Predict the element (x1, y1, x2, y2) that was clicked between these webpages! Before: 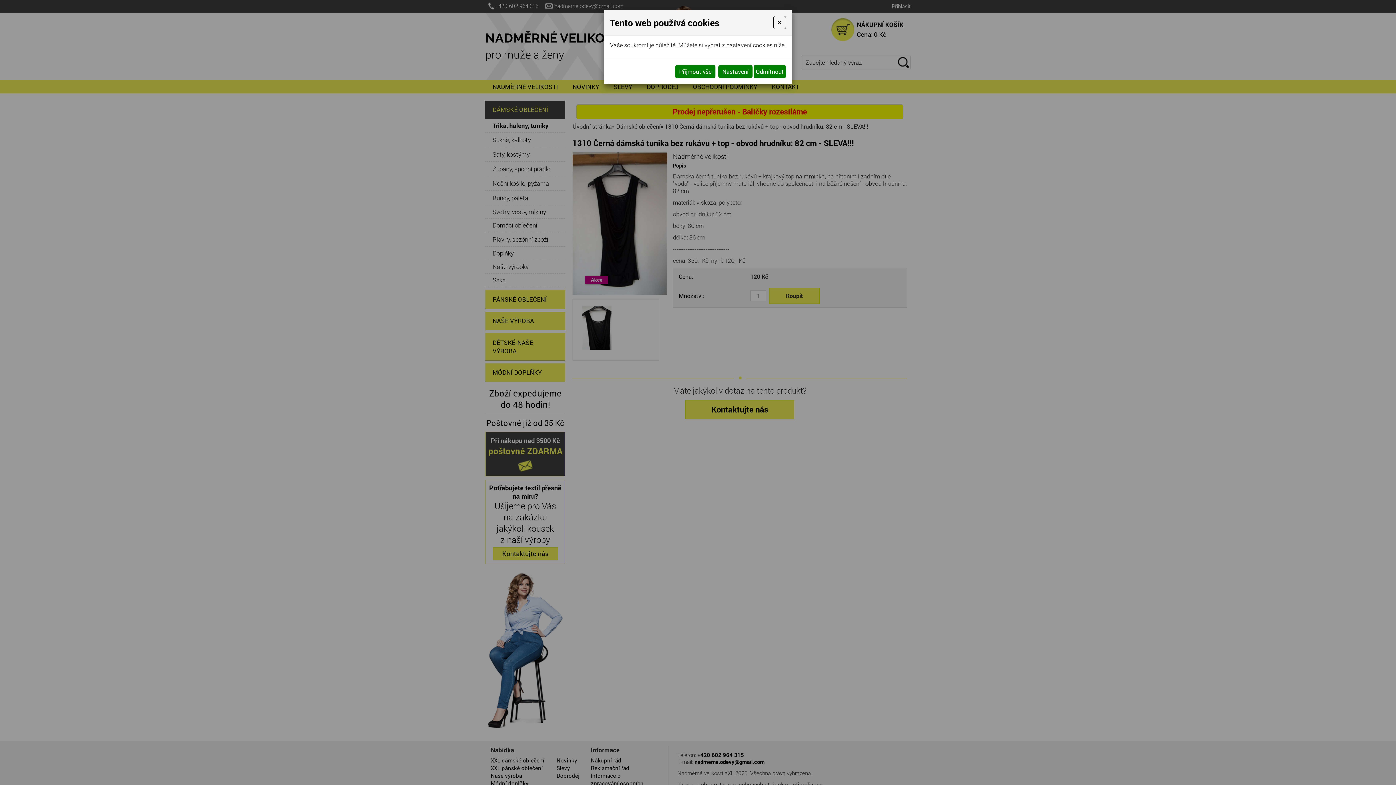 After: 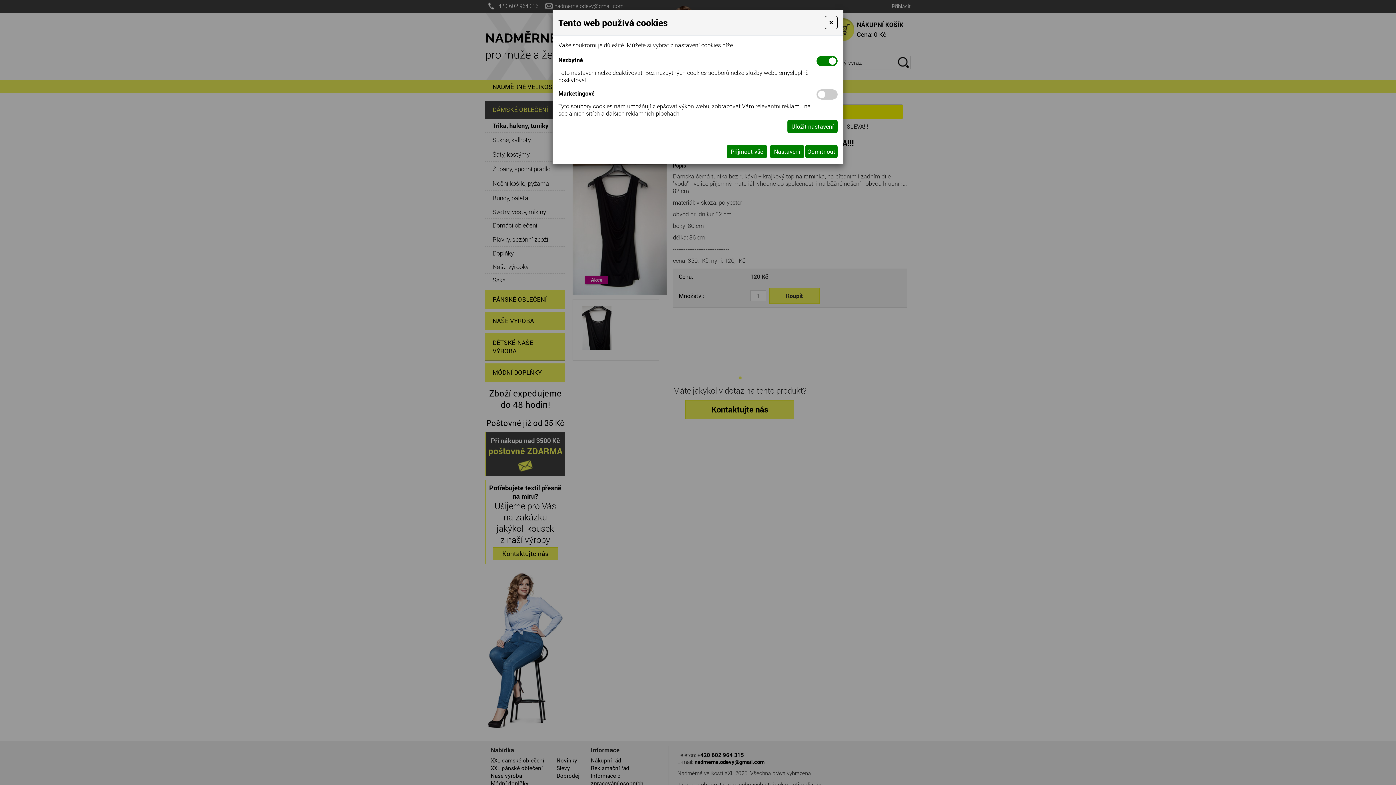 Action: bbox: (718, 65, 752, 78) label: Nastavení